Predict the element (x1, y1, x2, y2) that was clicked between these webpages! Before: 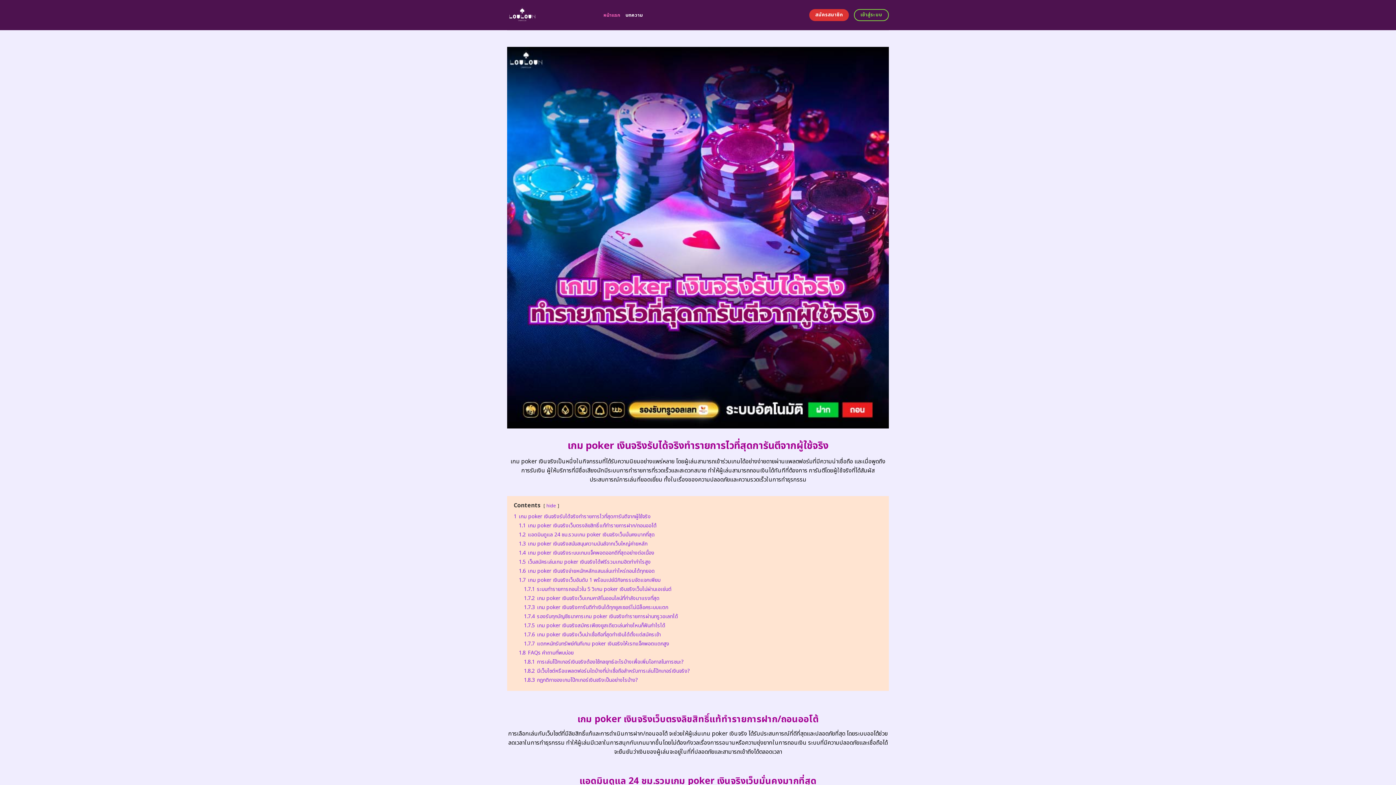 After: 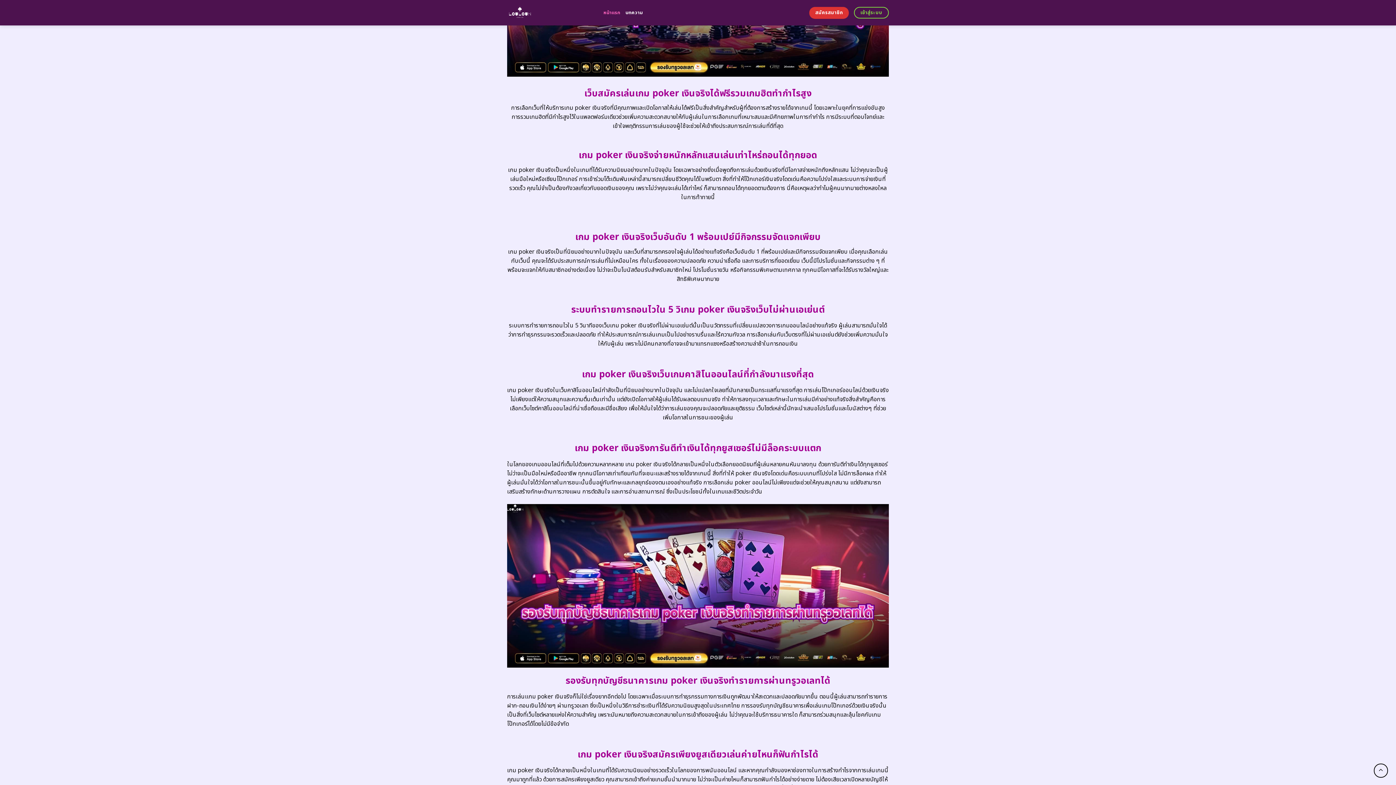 Action: bbox: (524, 658, 684, 666) label: 1.8.1 การเล่นโป๊กเกอร์เงินจริงต้องใช้กลยุทธ์อะไรบ้างเพื่อเพิ่มโอกาสในการชนะ?